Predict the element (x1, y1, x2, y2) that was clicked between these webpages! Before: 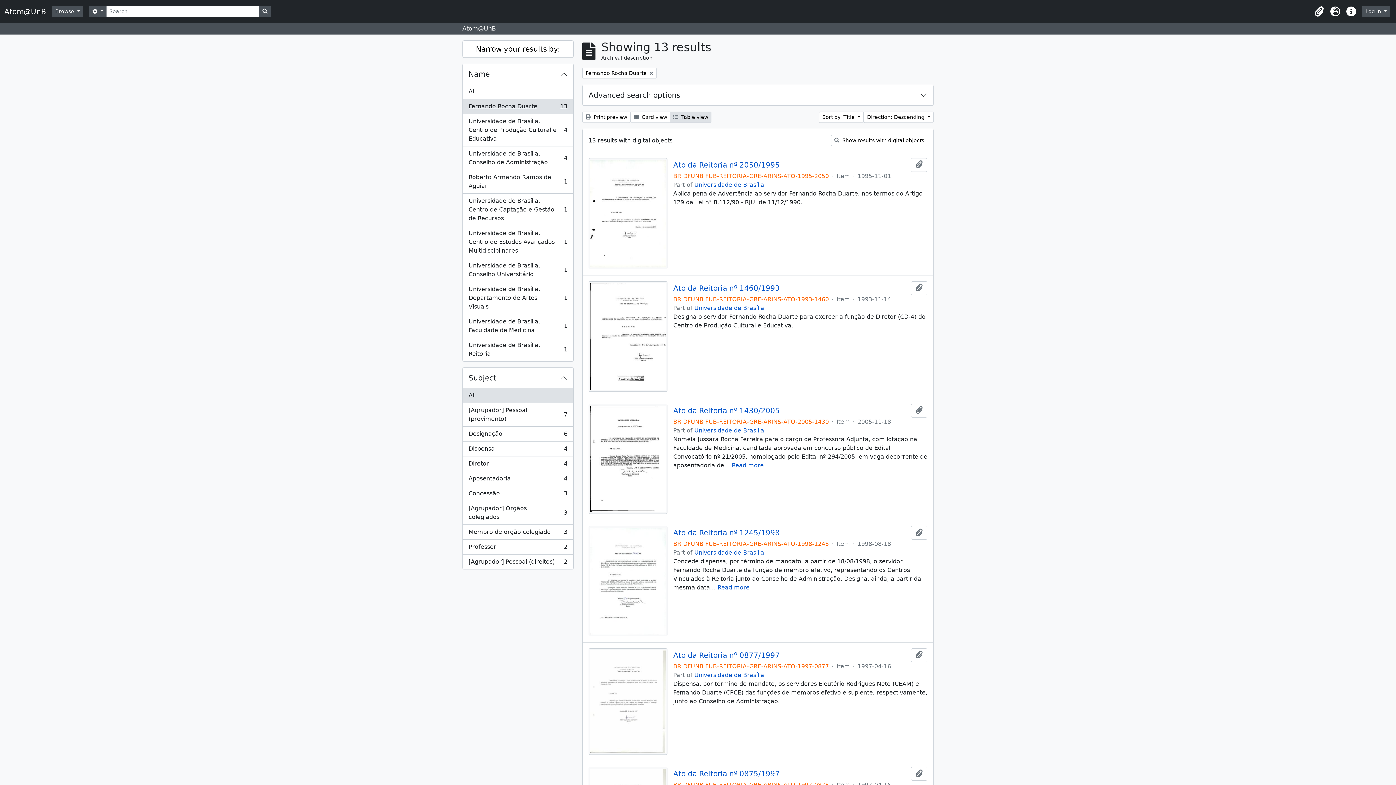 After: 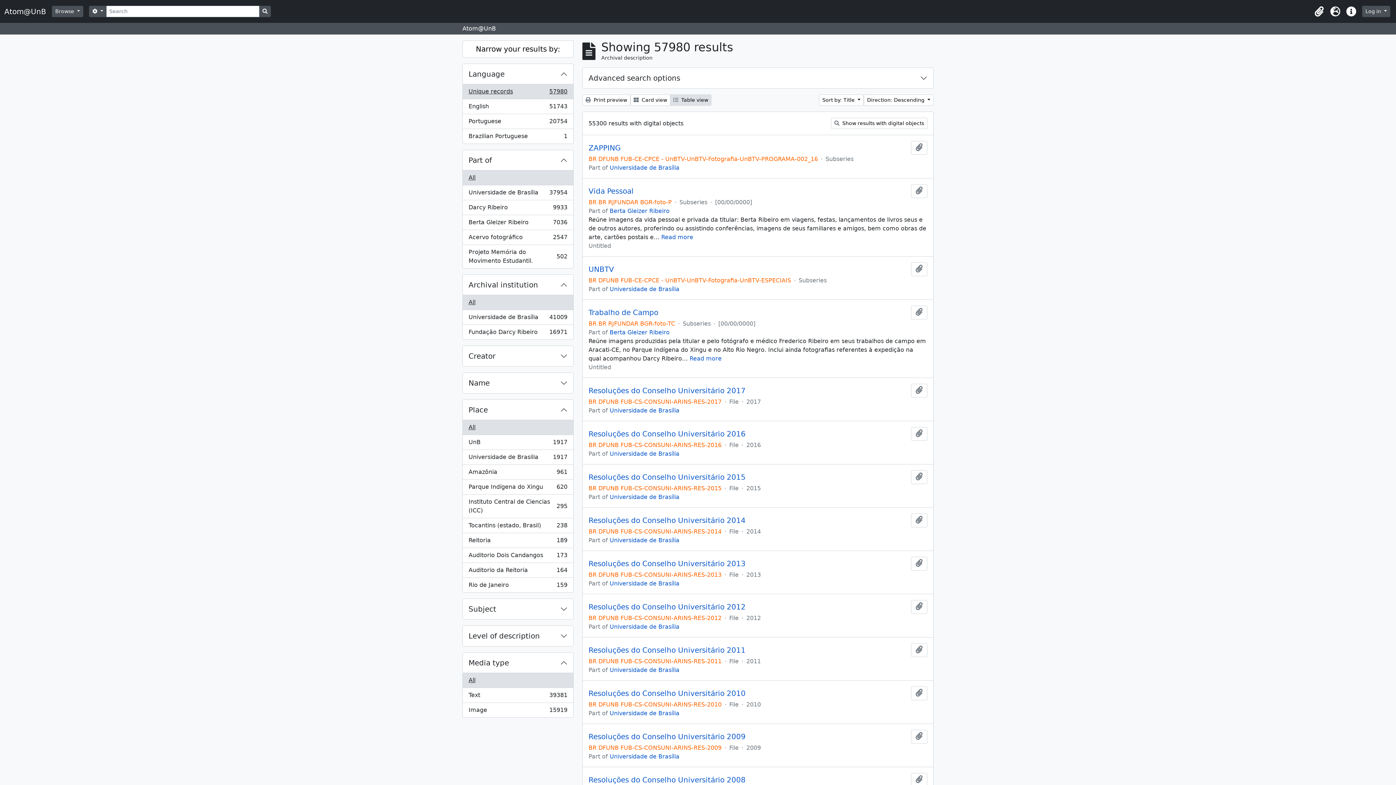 Action: bbox: (582, 67, 656, 78) label: Remove filter:
Fernando Rocha Duarte